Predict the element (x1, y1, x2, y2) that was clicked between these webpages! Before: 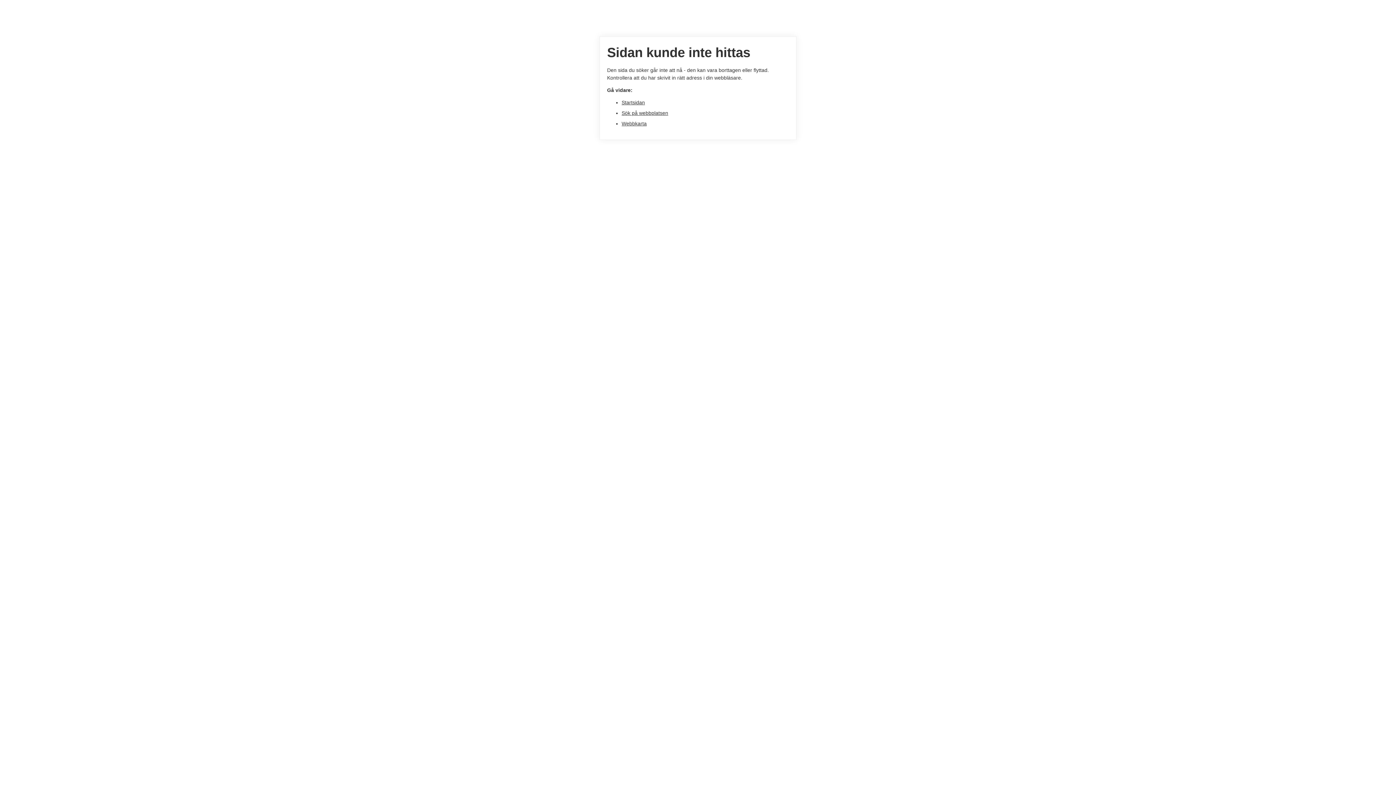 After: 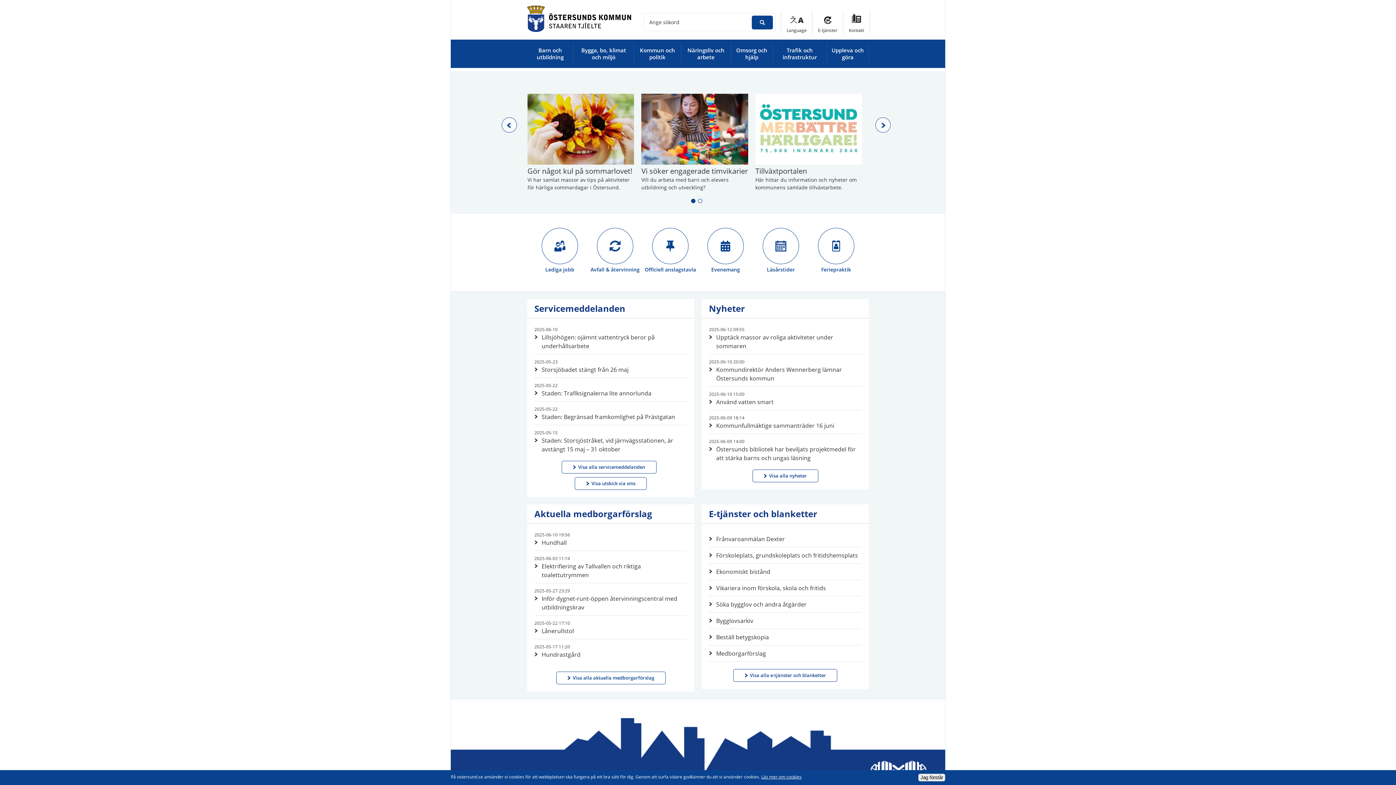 Action: label: Startsidan bbox: (621, 99, 645, 105)